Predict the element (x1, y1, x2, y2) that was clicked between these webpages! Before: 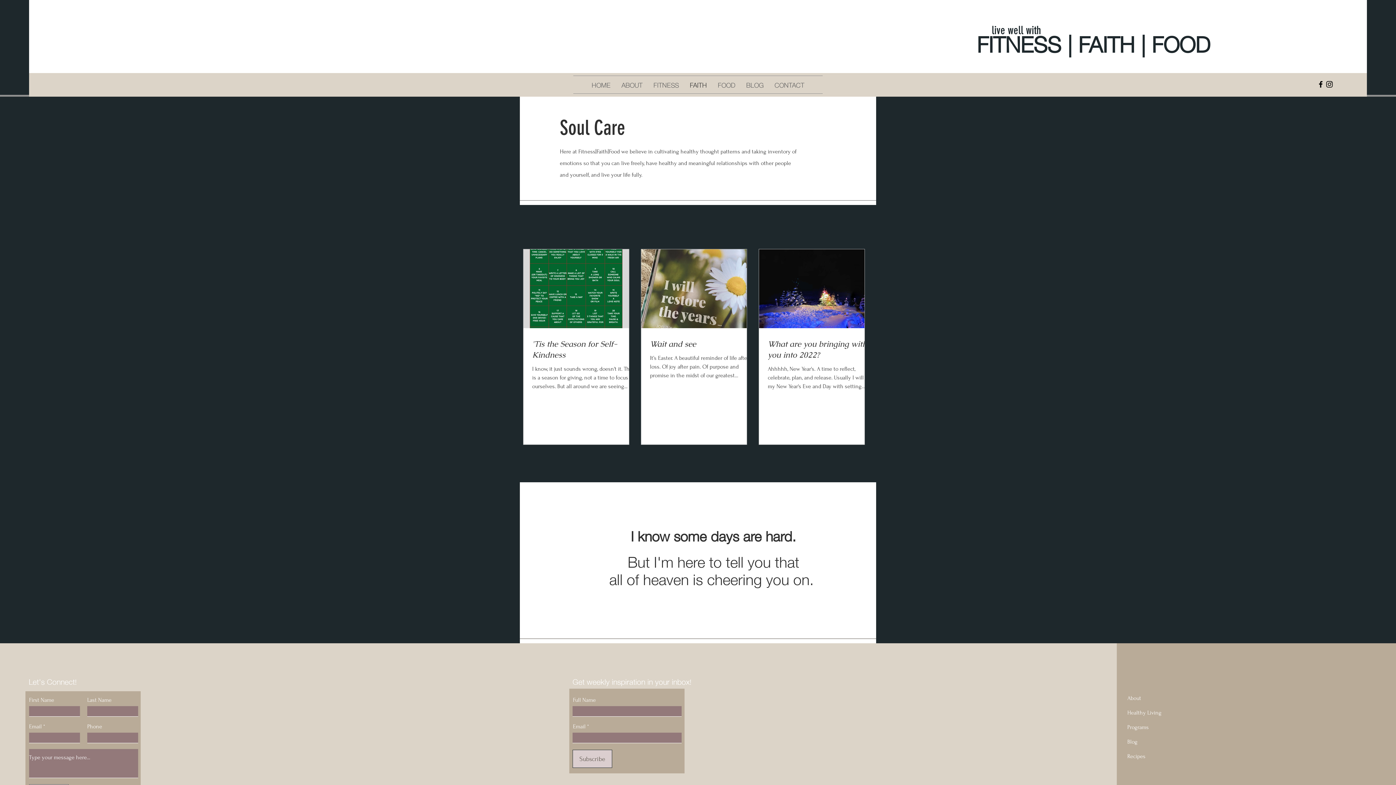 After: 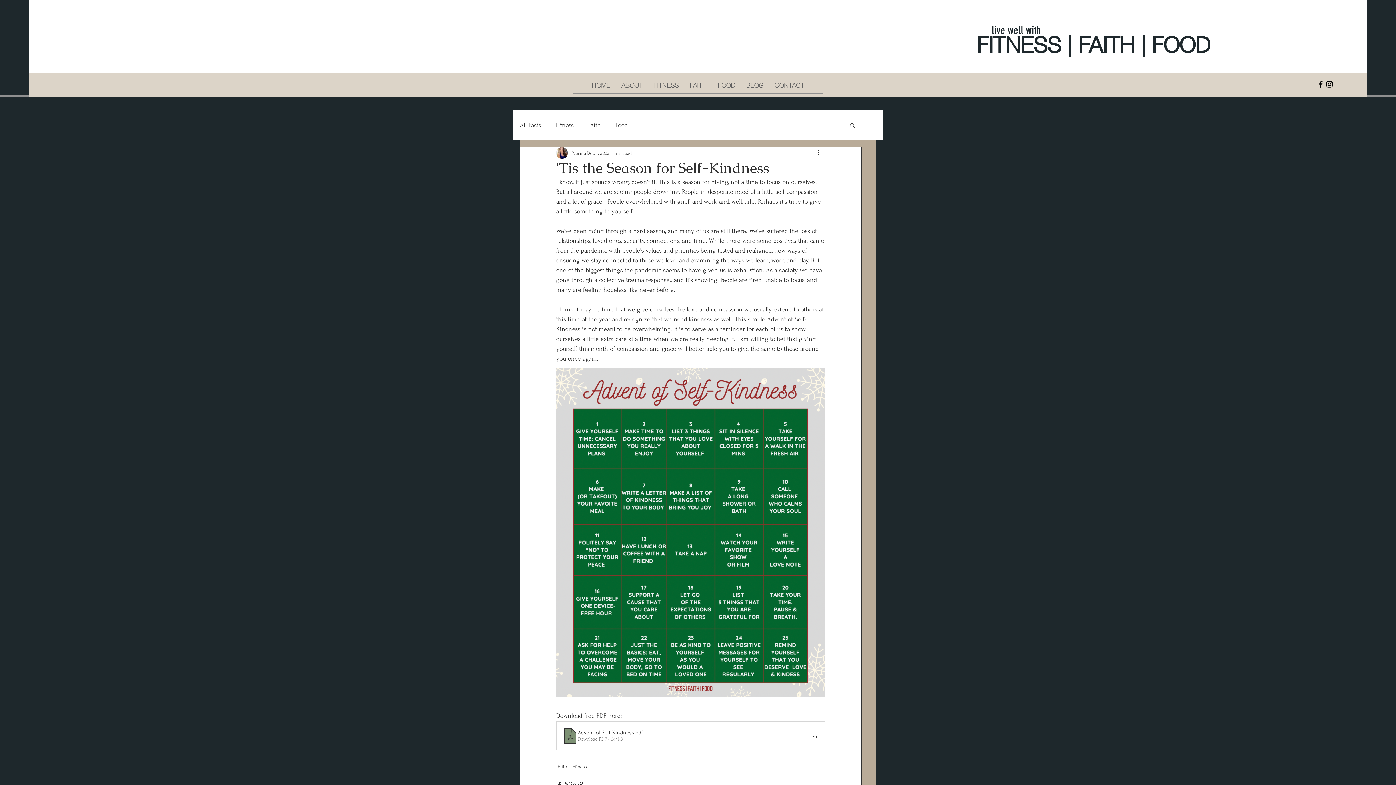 Action: label: 'Tis the Season for Self-Kindness bbox: (532, 338, 637, 360)